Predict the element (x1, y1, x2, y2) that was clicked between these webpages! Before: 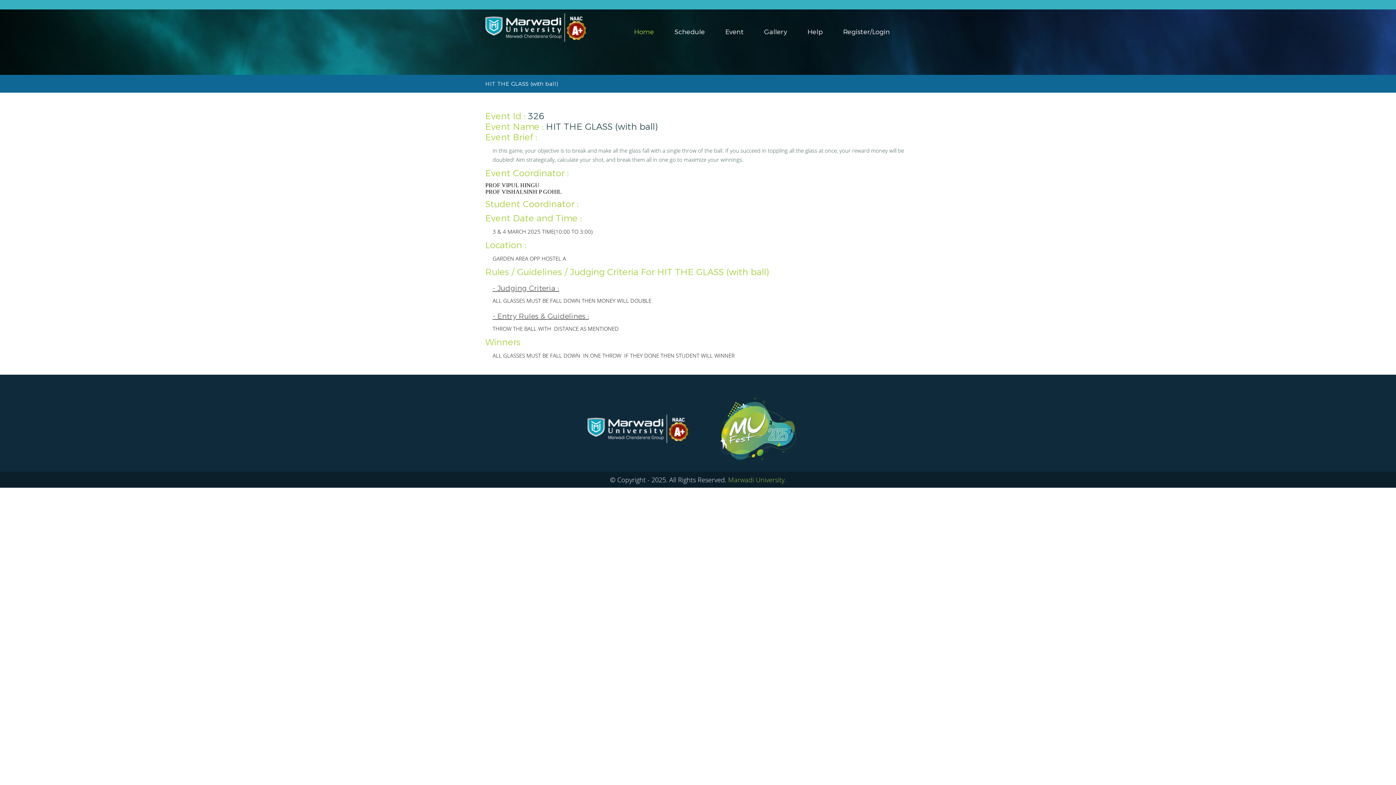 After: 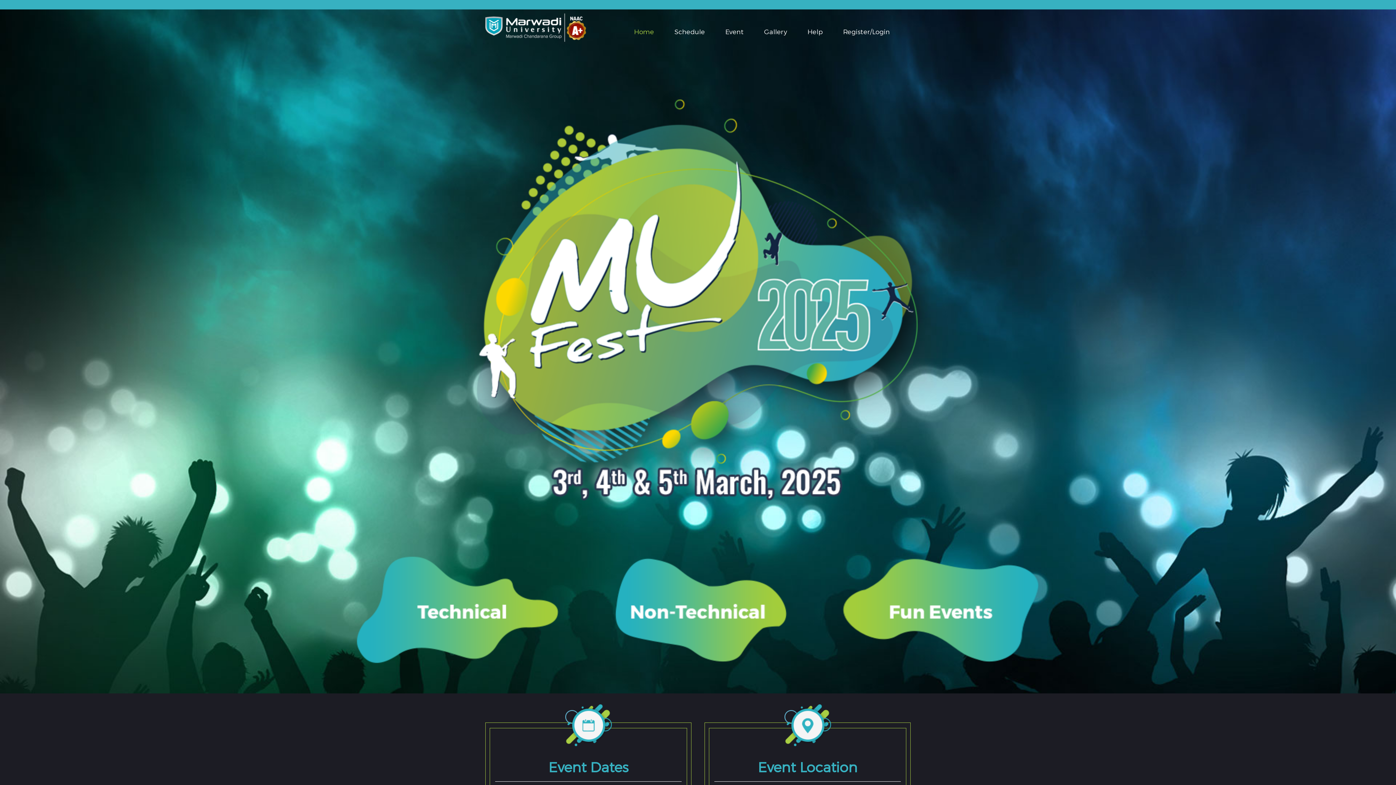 Action: label: Home bbox: (634, 28, 654, 36)